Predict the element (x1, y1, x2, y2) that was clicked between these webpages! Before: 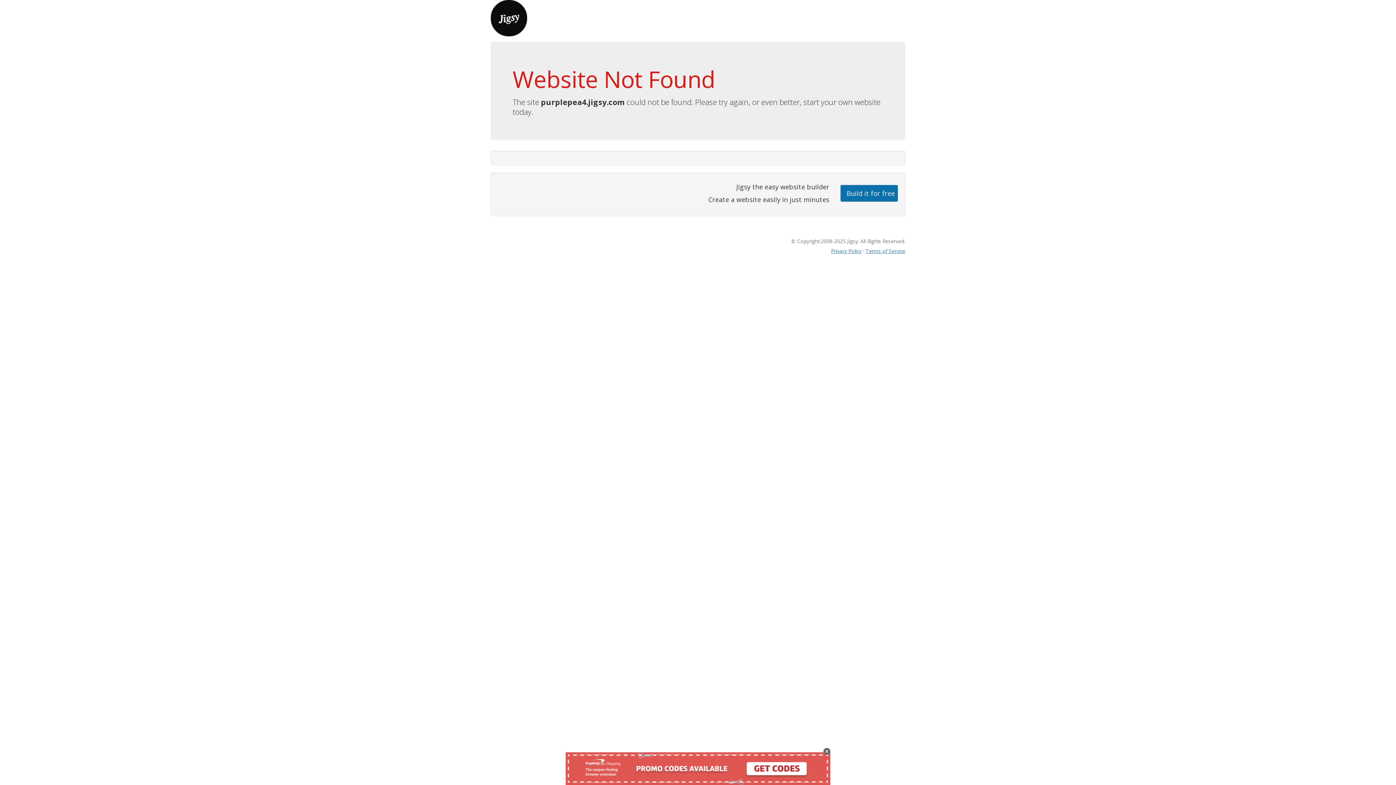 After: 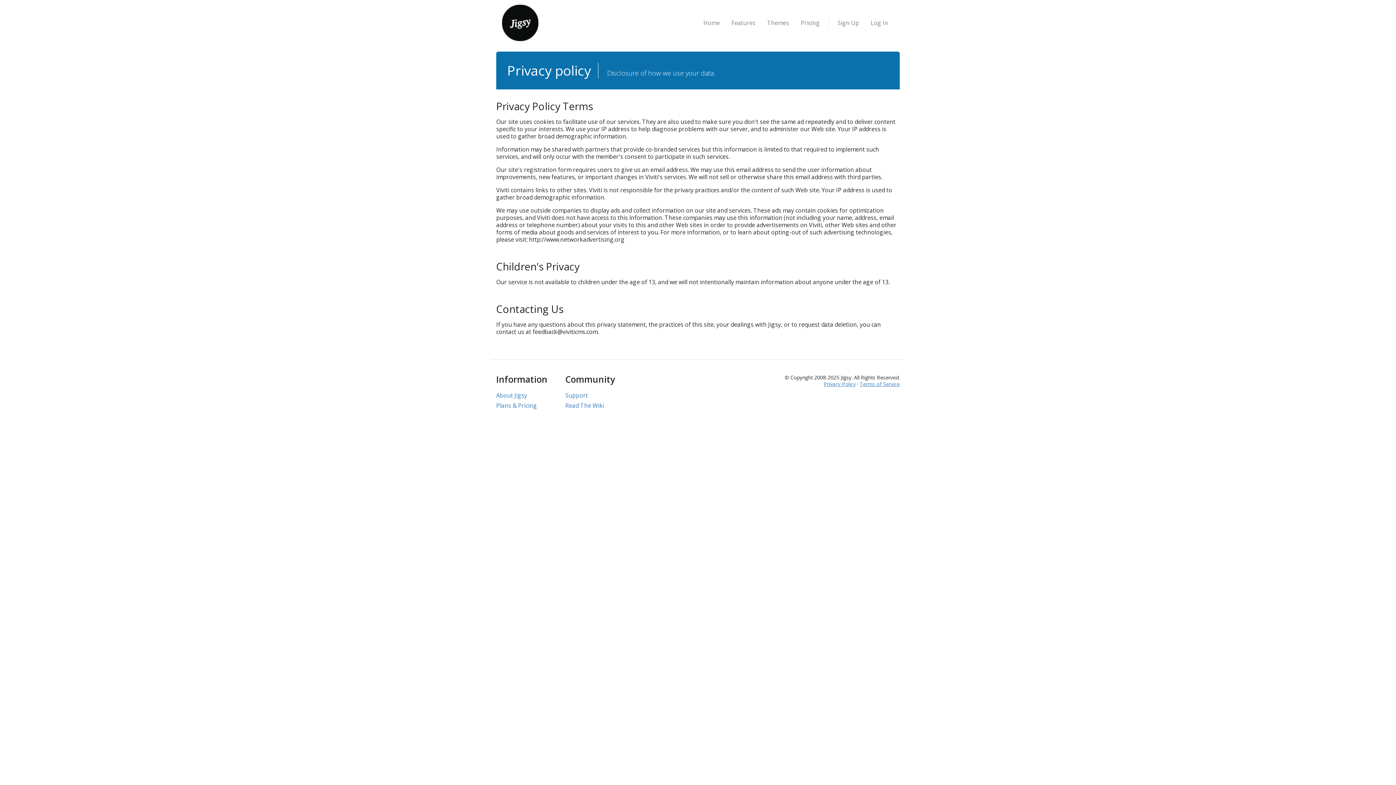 Action: label: Privacy Policy bbox: (831, 247, 861, 254)